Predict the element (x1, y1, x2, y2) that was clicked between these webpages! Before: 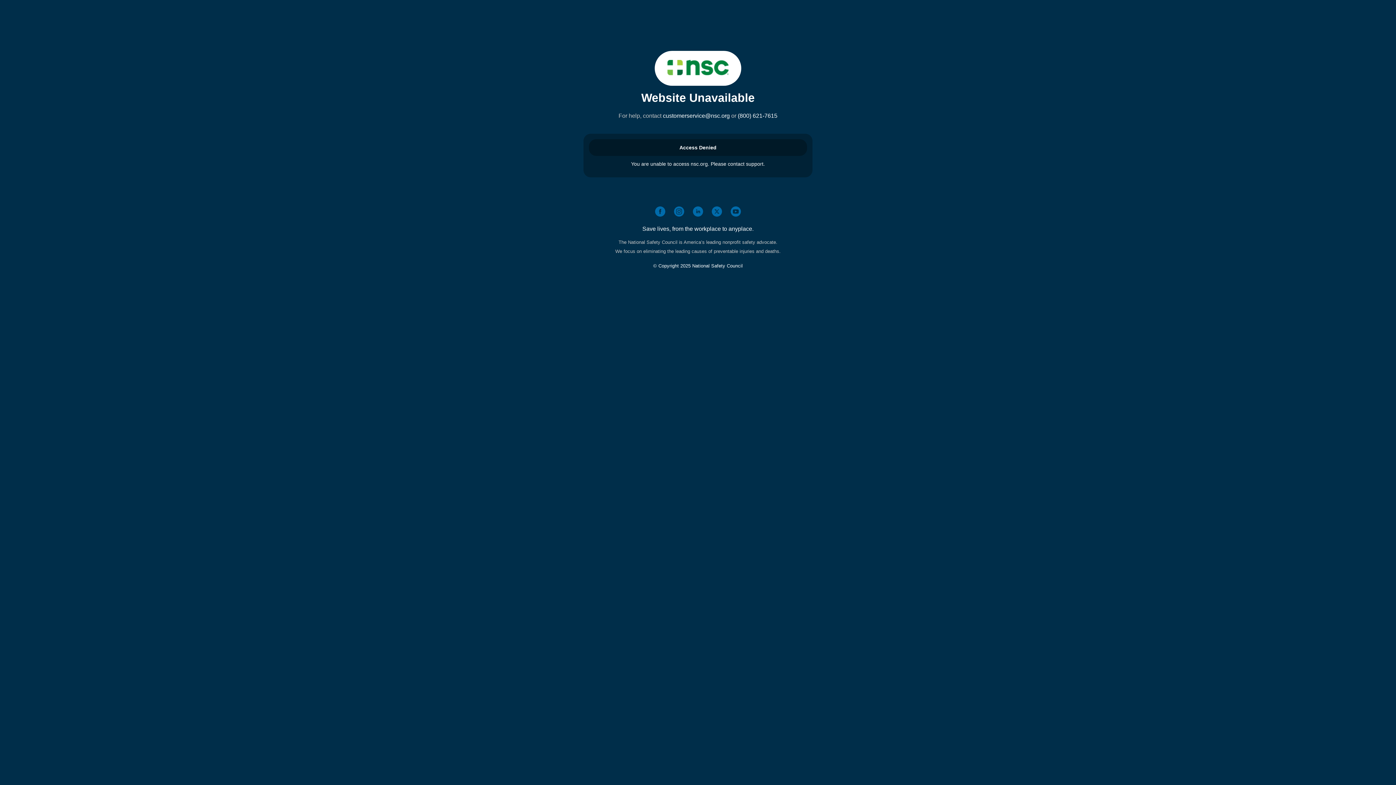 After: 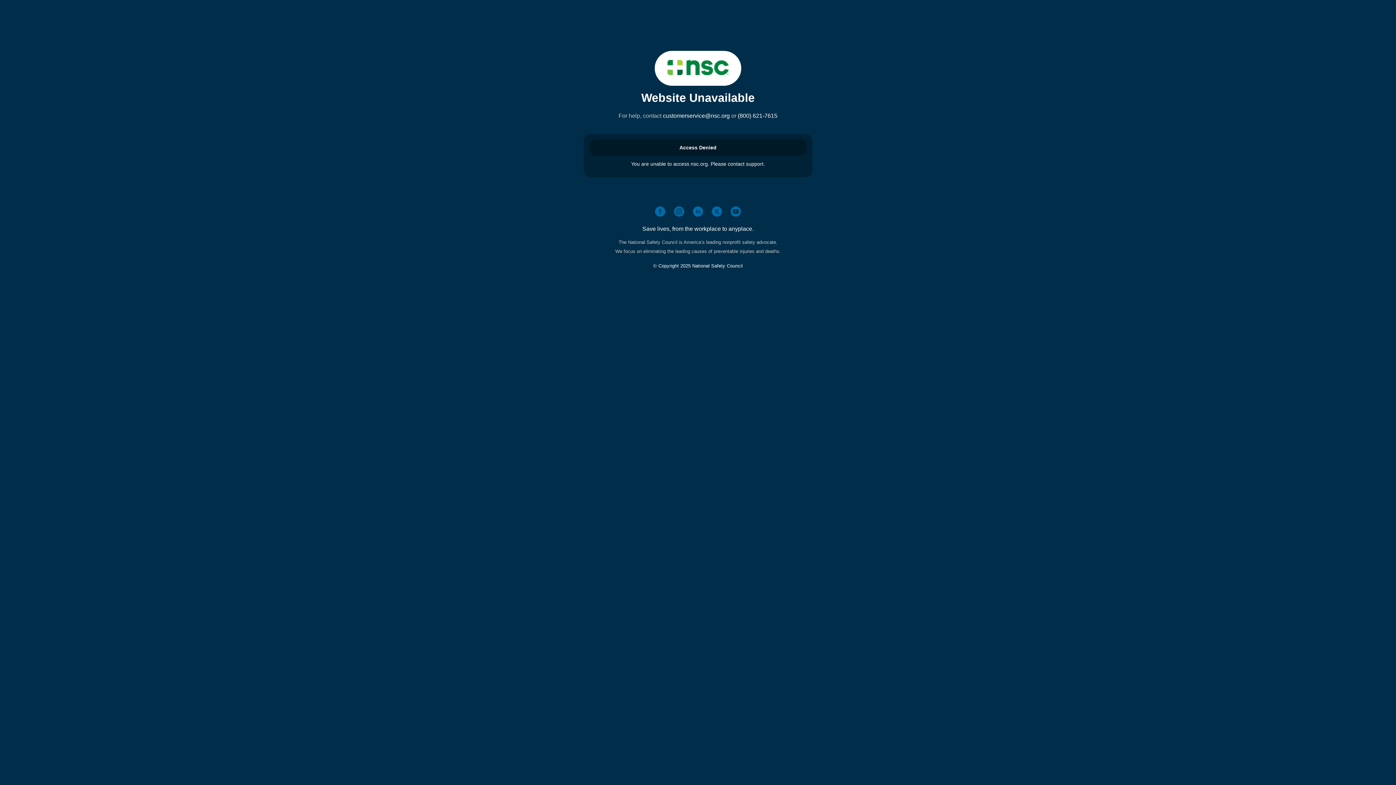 Action: bbox: (663, 112, 730, 118) label: customerservice@nsc.org